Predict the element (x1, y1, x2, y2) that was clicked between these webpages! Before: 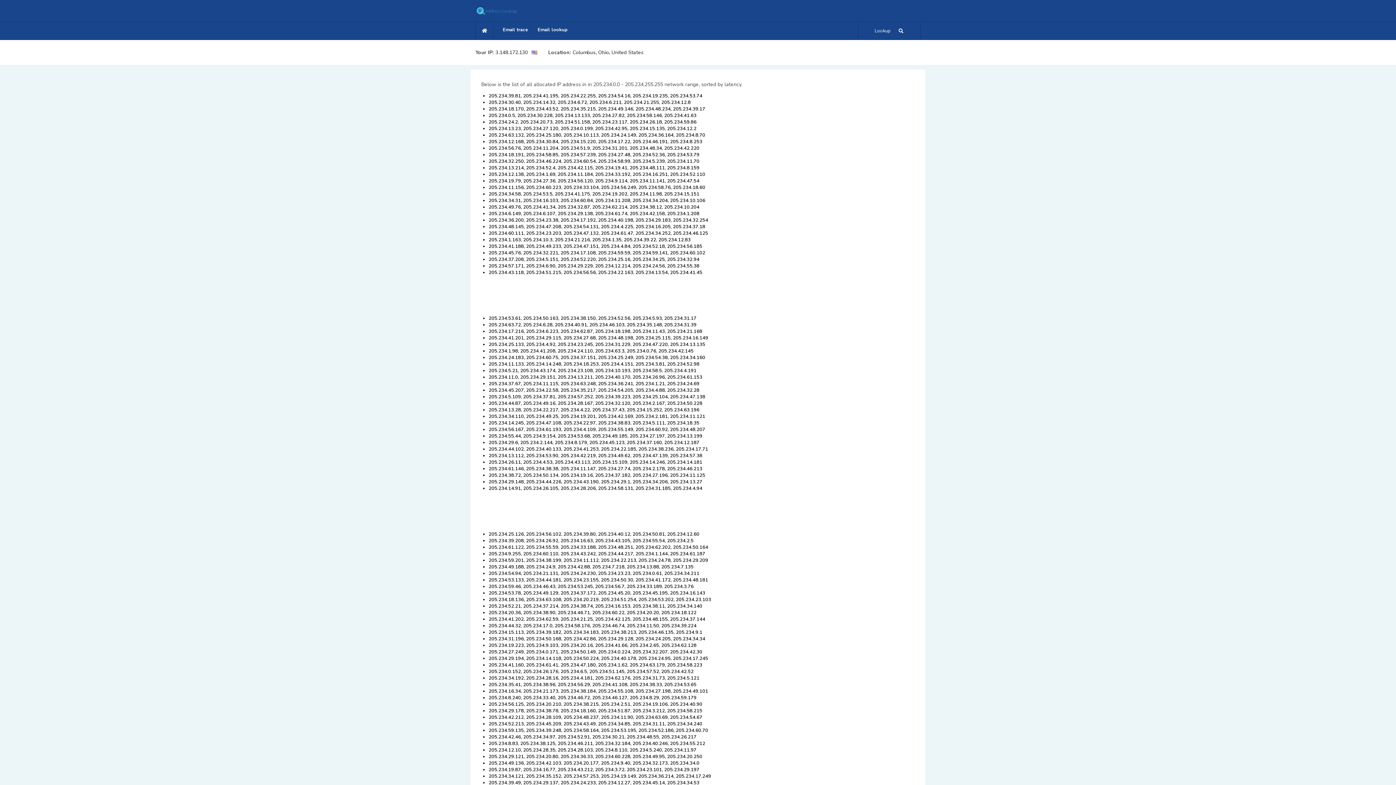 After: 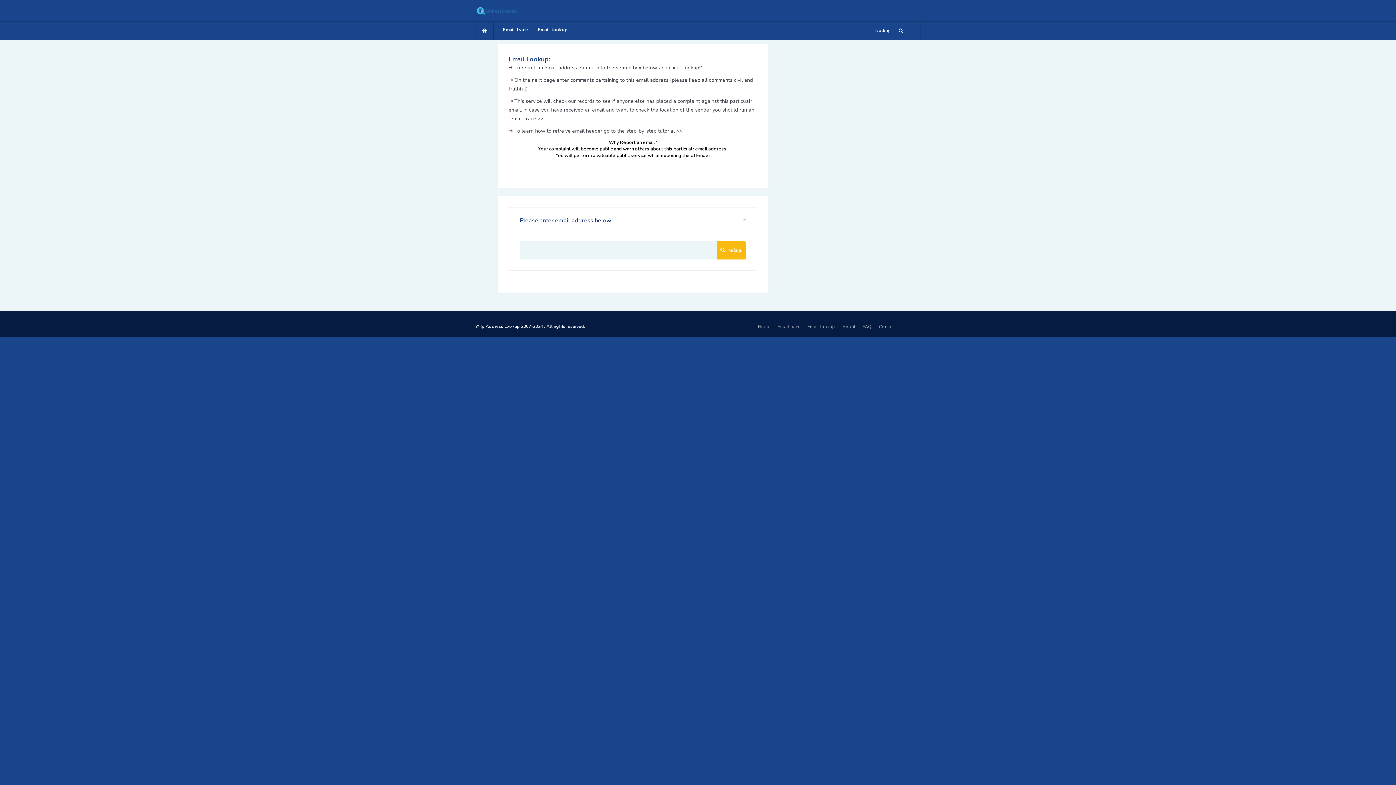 Action: bbox: (534, 21, 571, 38) label: Email lookup